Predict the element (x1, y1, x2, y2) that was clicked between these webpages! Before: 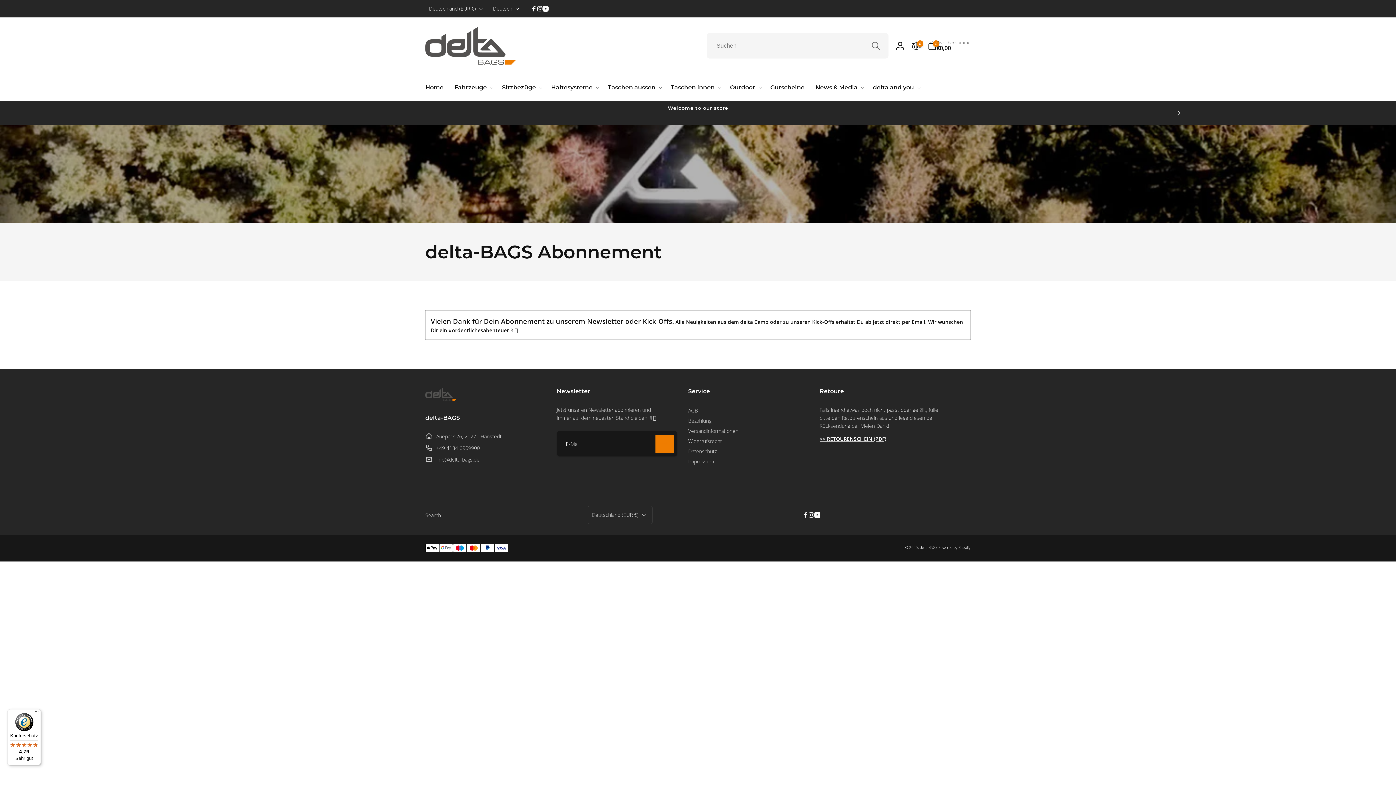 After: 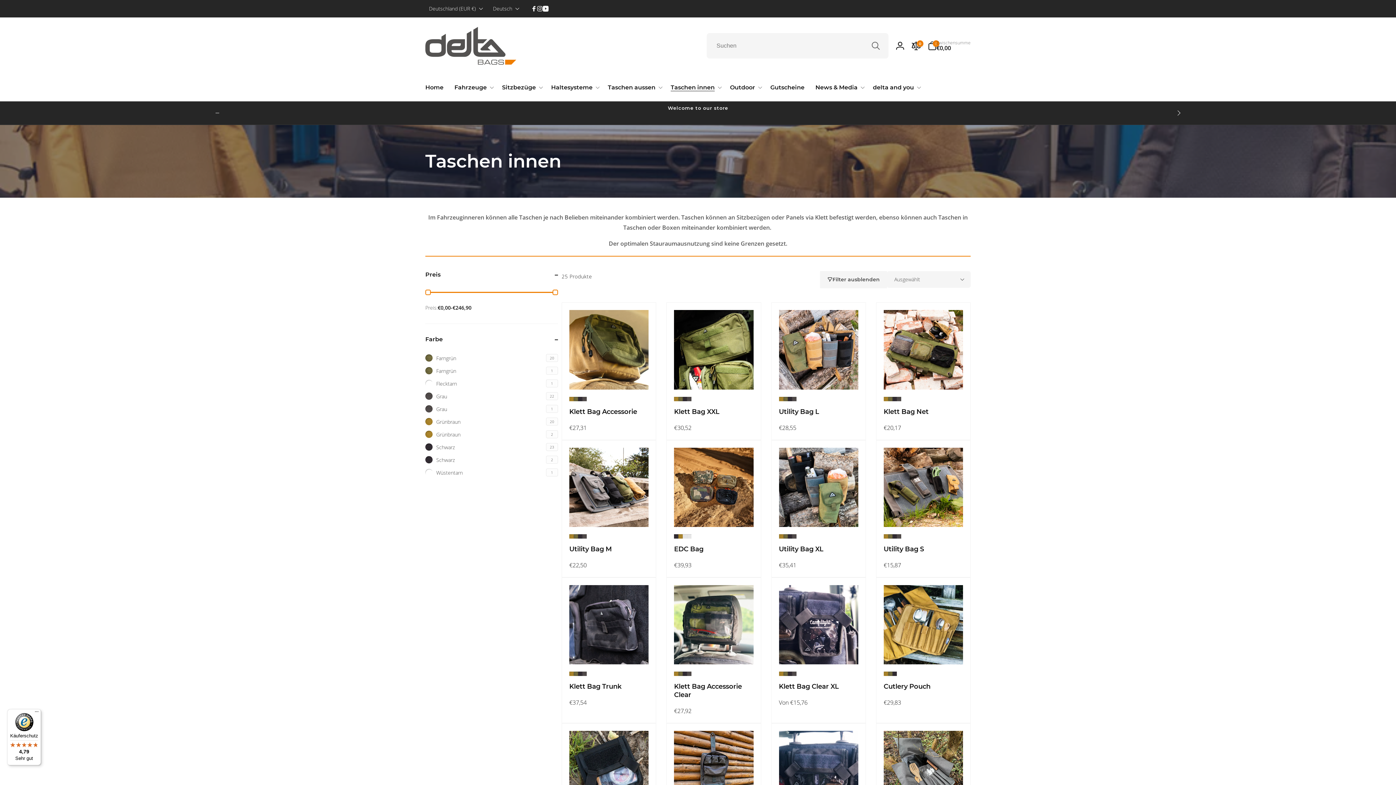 Action: bbox: (665, 74, 724, 101) label: Taschen innen